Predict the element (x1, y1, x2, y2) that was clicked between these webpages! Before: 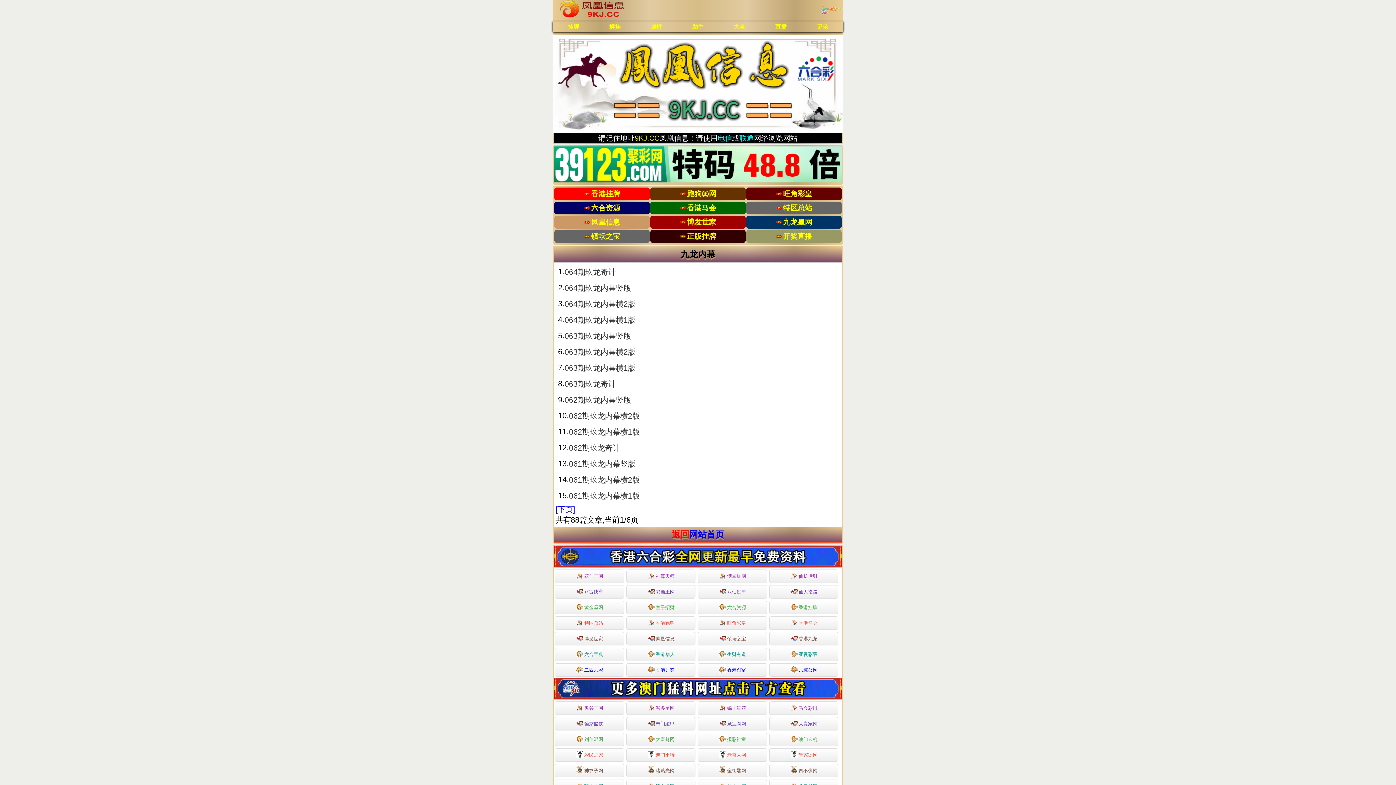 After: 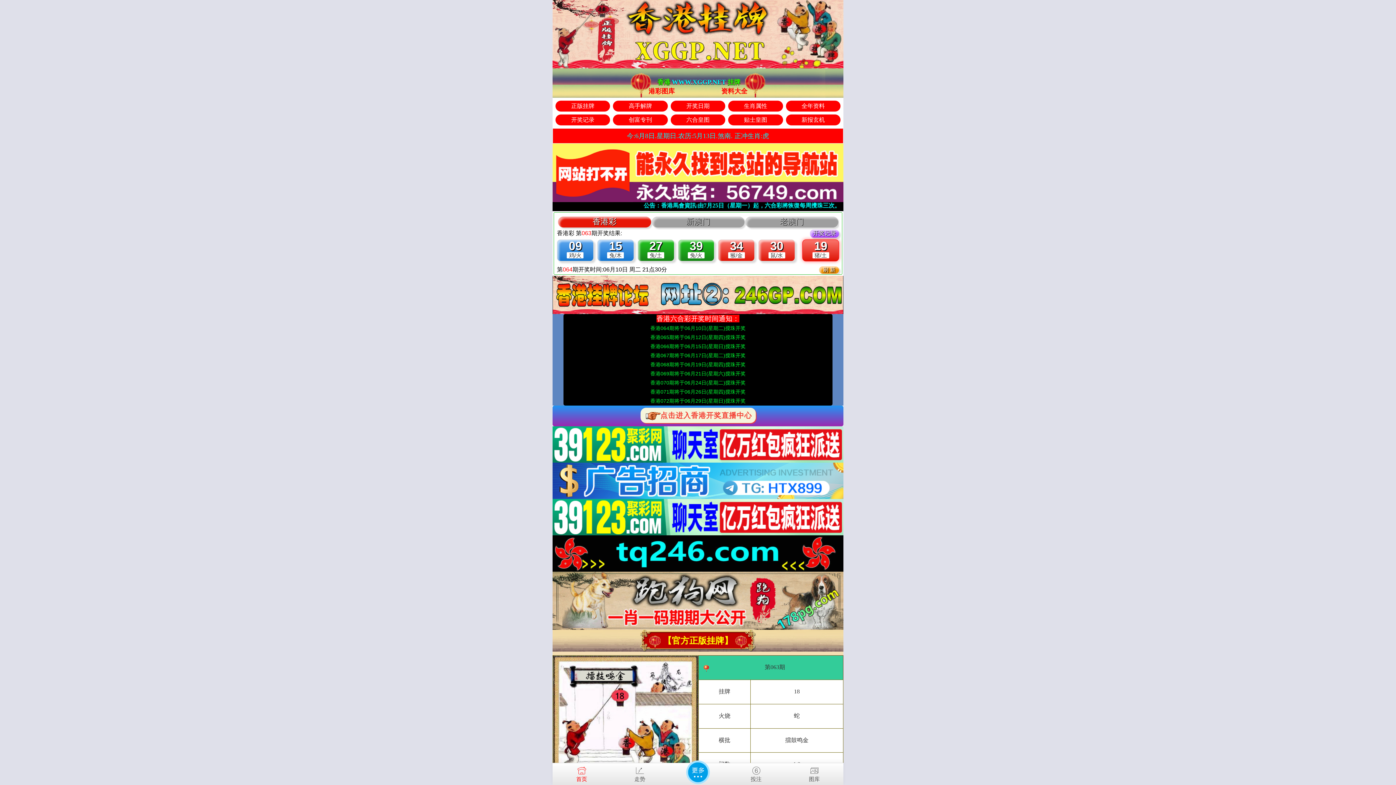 Action: bbox: (687, 232, 716, 240) label: 正版挂牌